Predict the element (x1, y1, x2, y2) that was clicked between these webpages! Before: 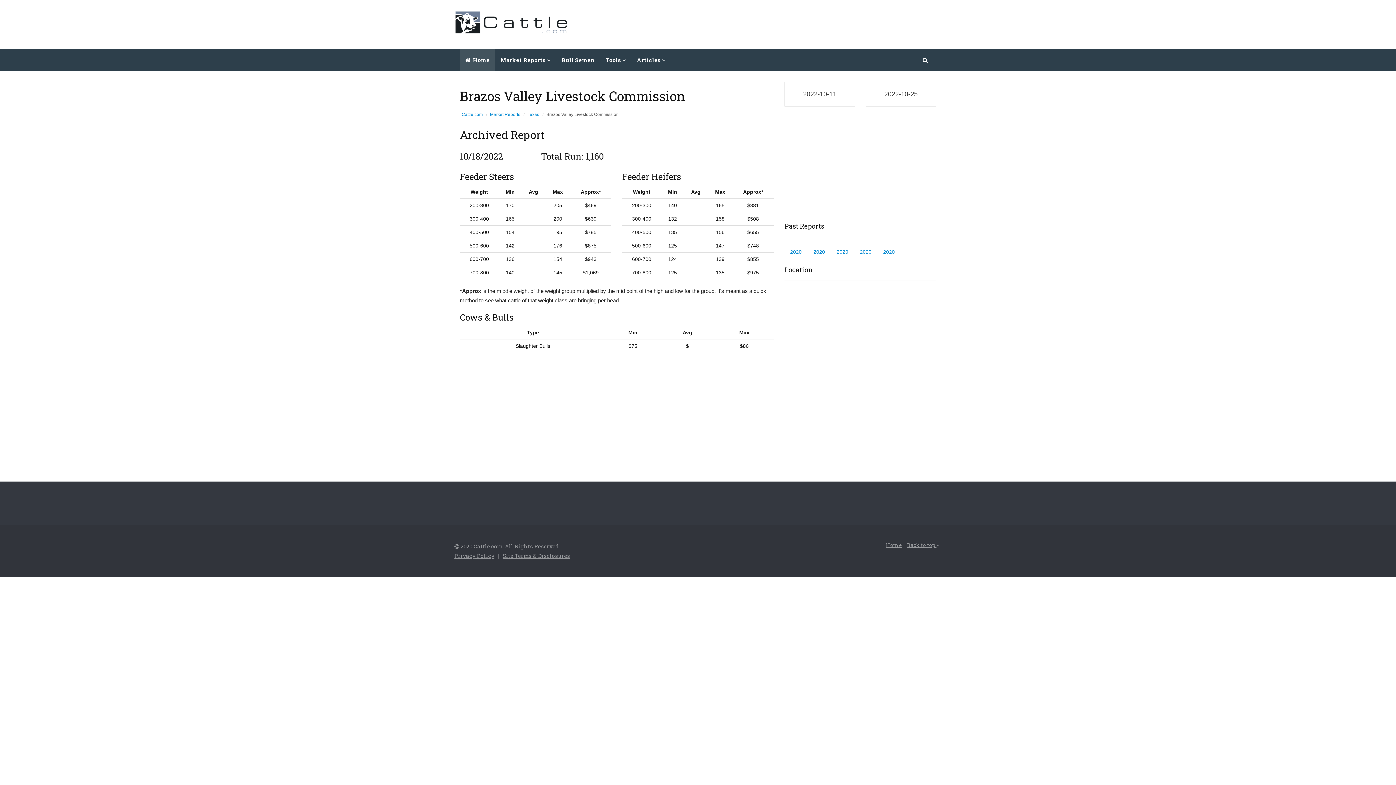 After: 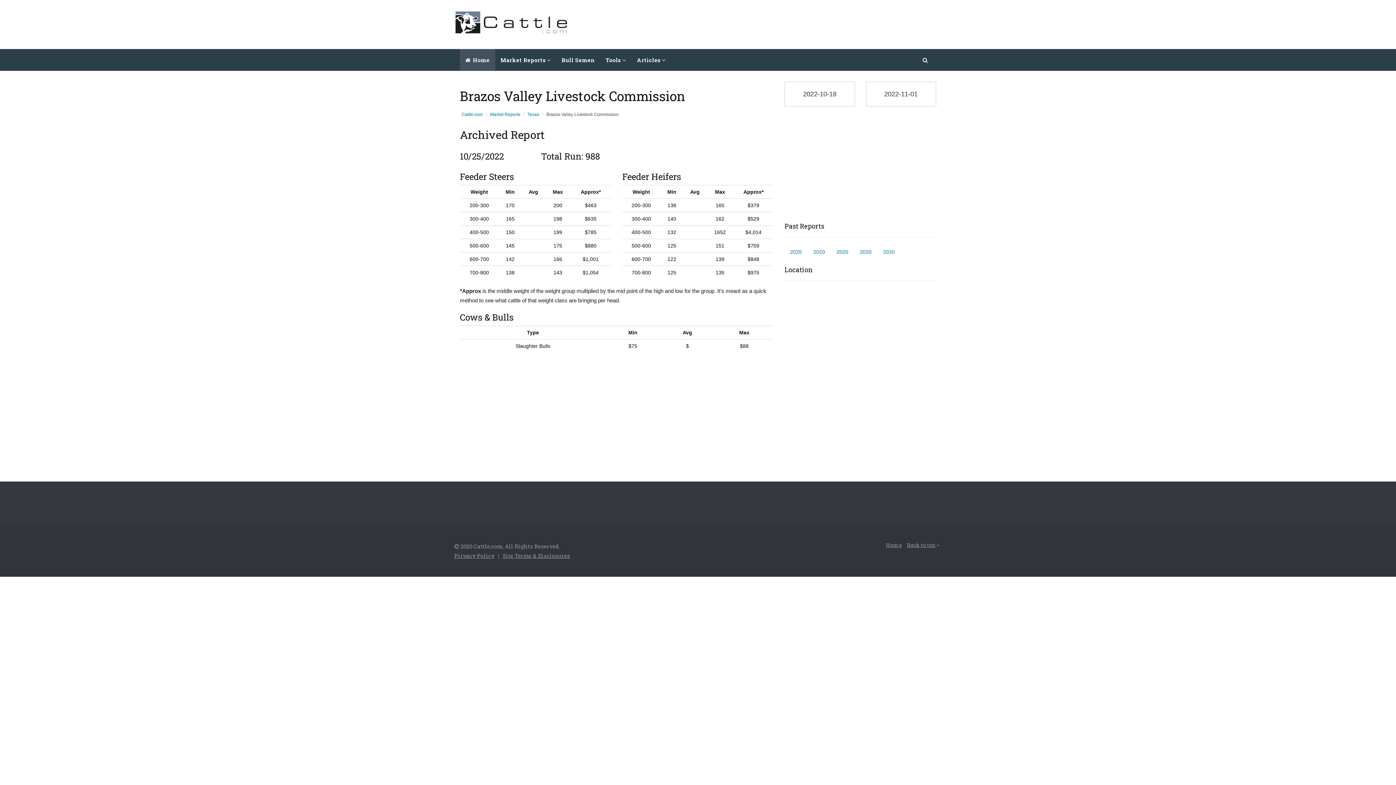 Action: label: 2022-10-25 bbox: (866, 81, 936, 106)